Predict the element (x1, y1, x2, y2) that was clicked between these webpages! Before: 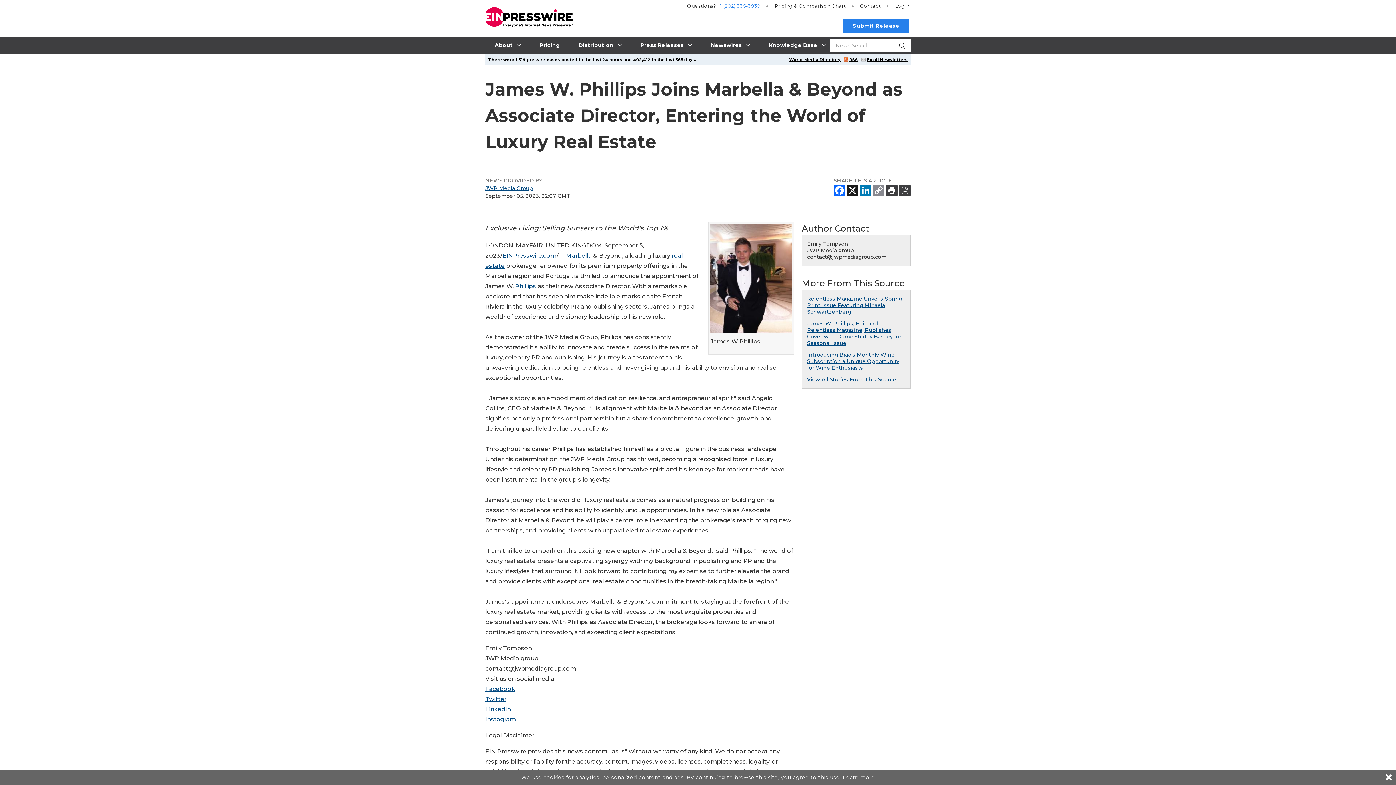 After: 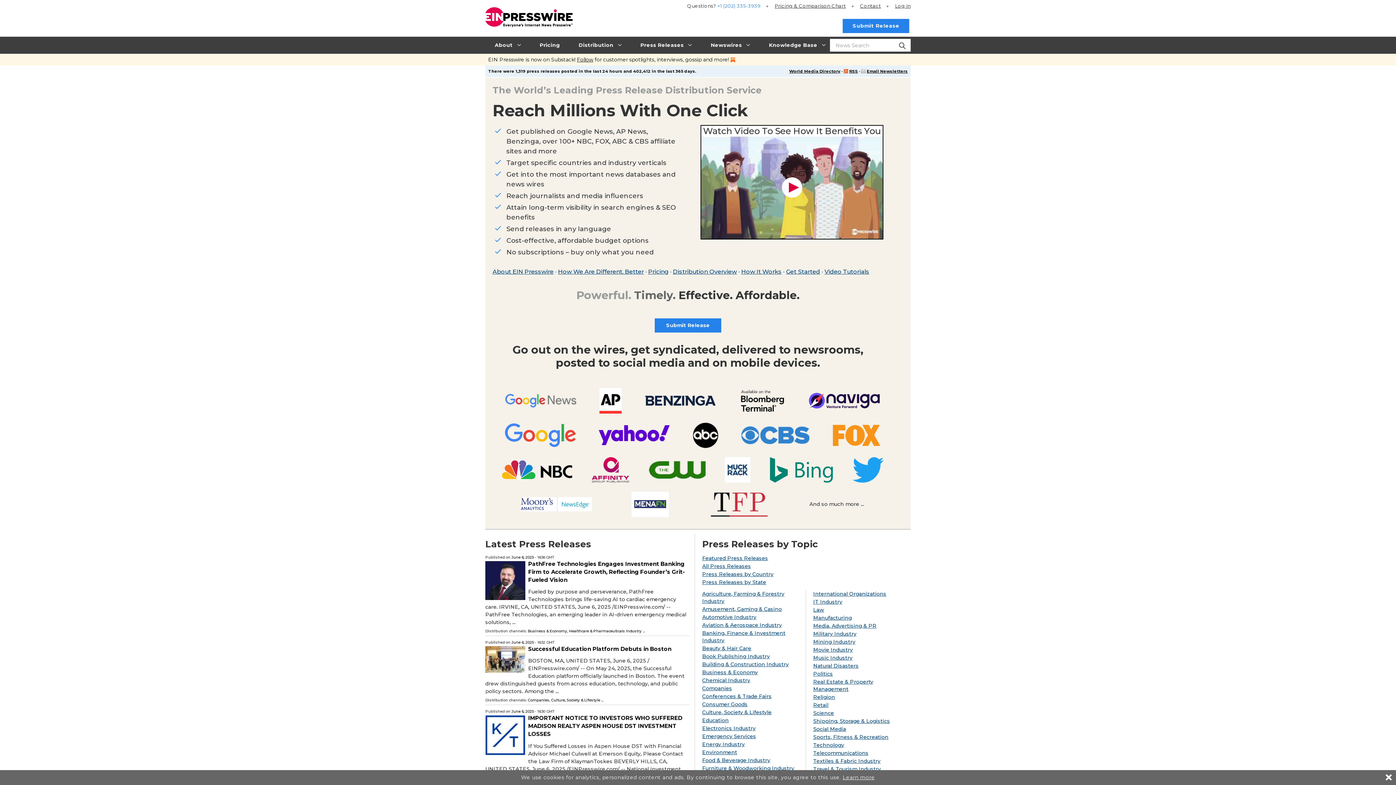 Action: bbox: (485, 0, 572, 14)